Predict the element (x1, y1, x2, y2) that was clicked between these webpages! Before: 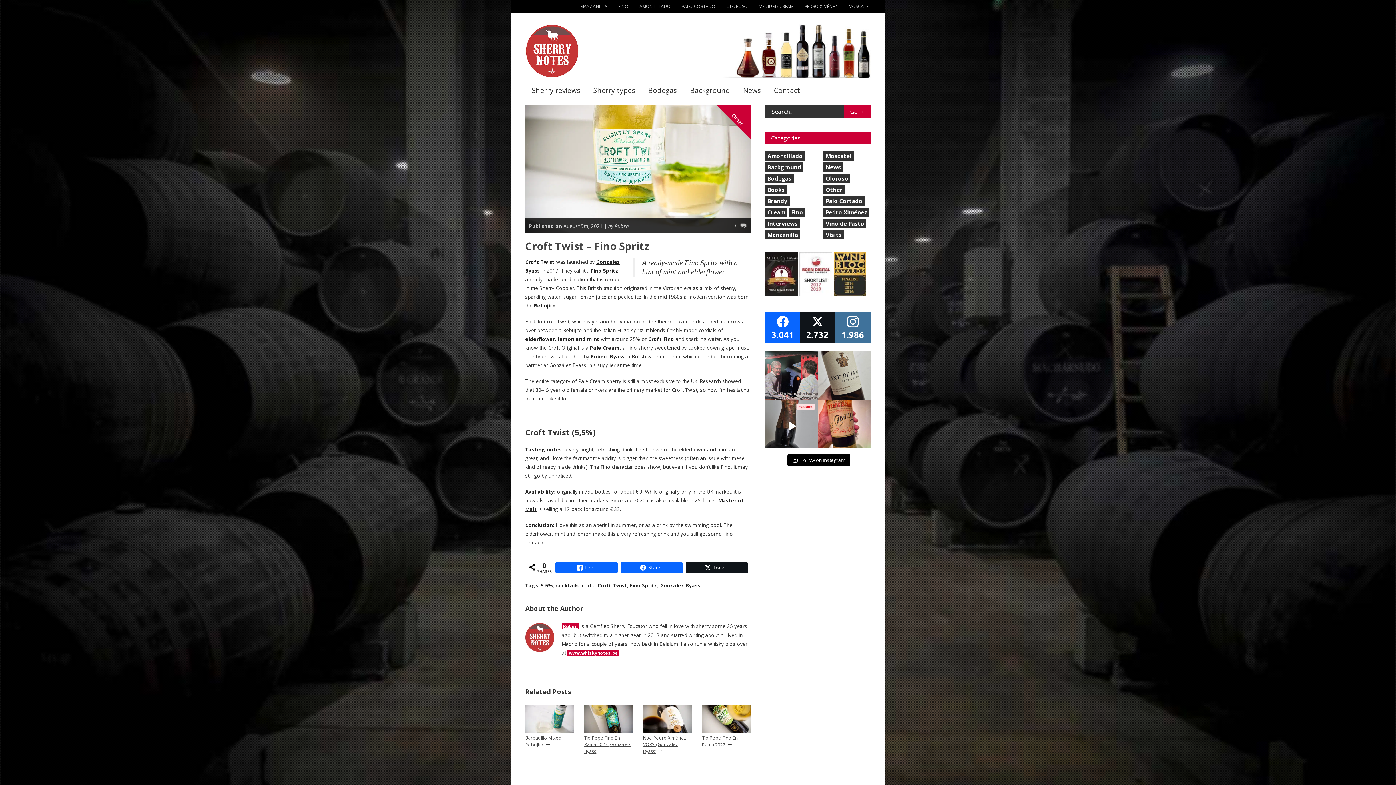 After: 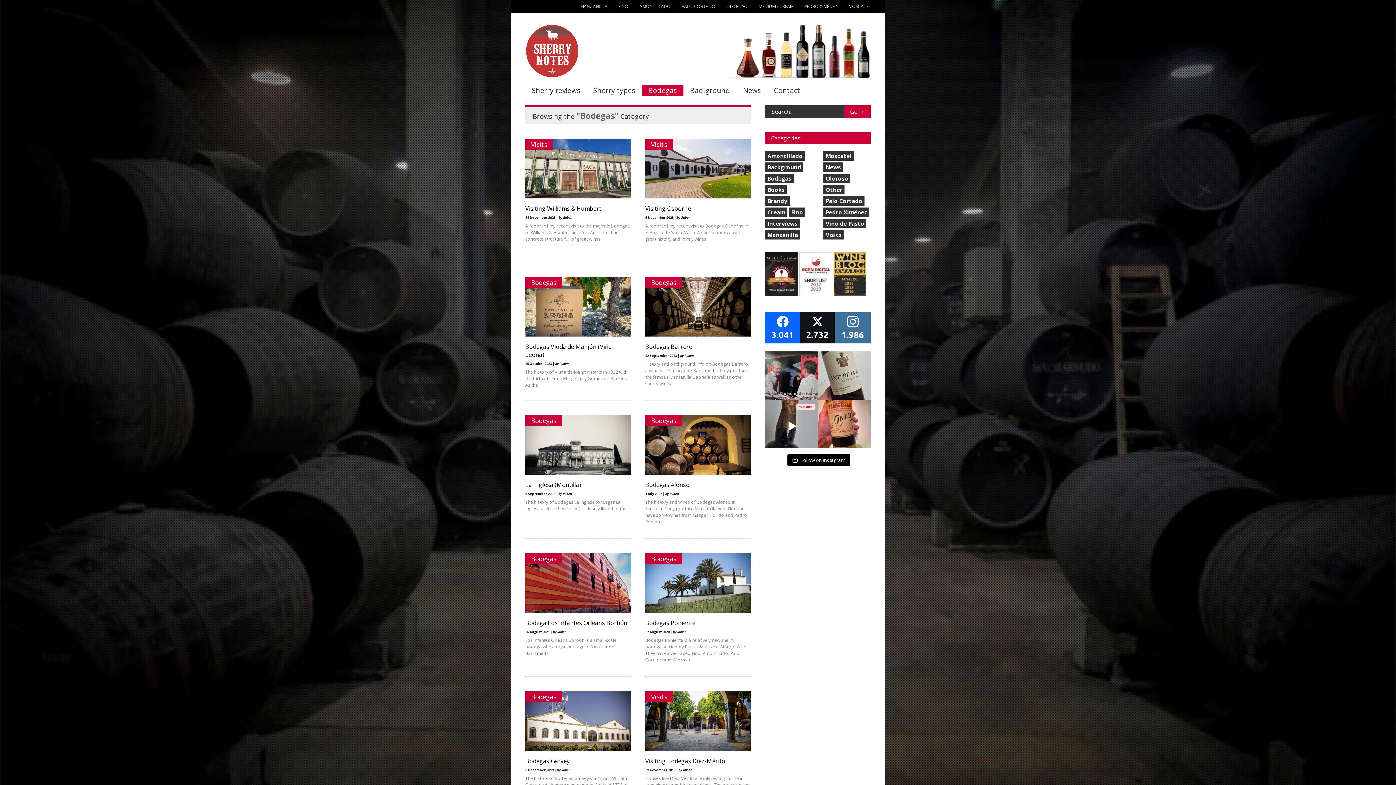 Action: bbox: (765, 173, 793, 183) label: Bodegas